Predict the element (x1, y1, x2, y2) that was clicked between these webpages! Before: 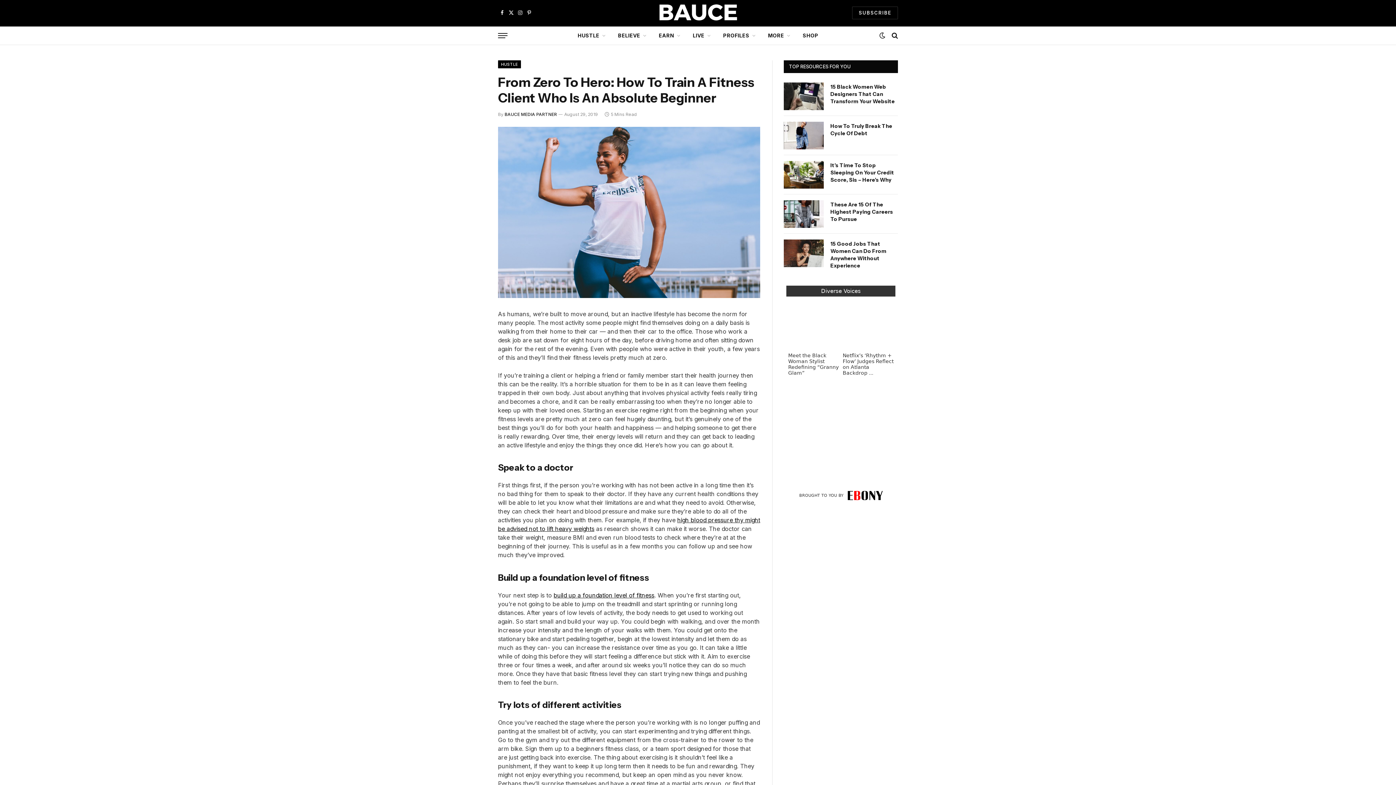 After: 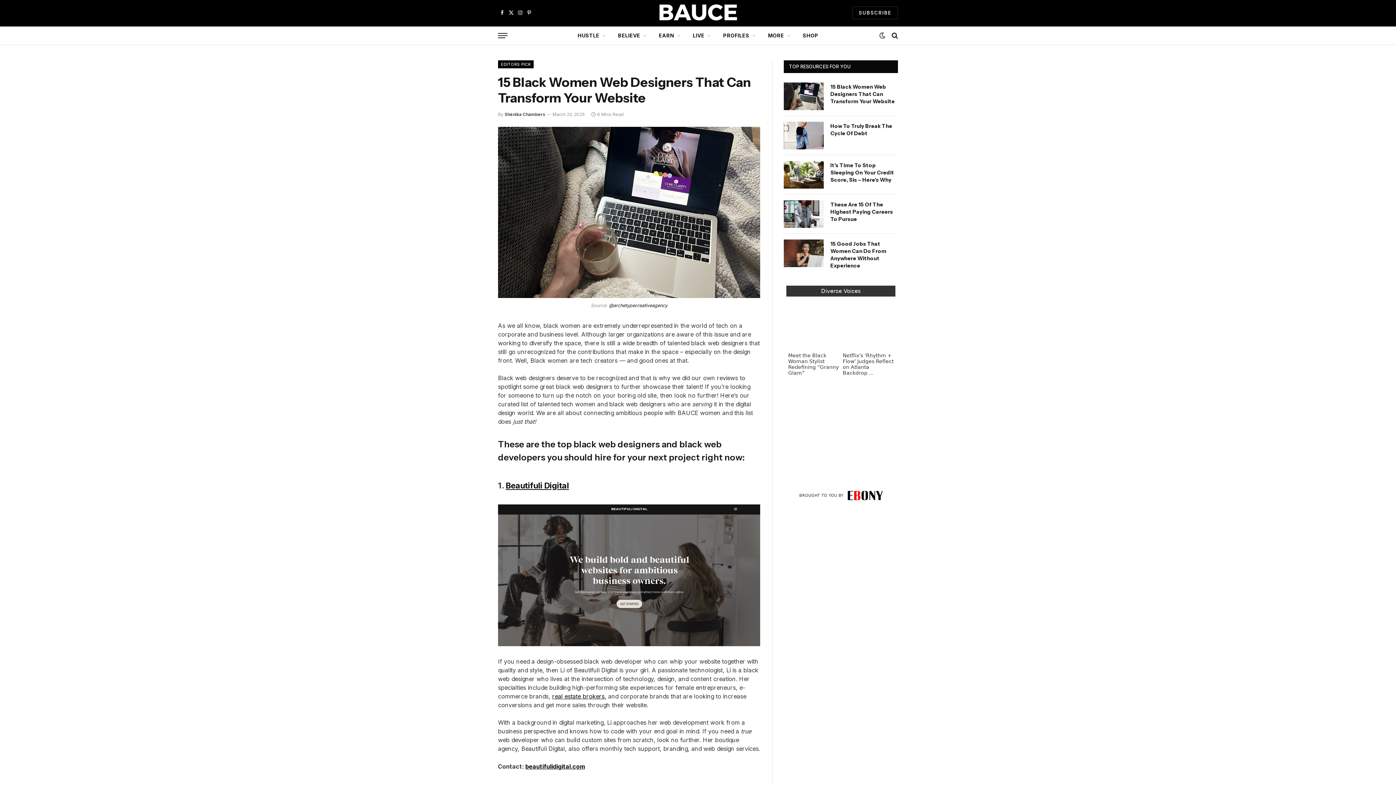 Action: bbox: (784, 82, 824, 110)